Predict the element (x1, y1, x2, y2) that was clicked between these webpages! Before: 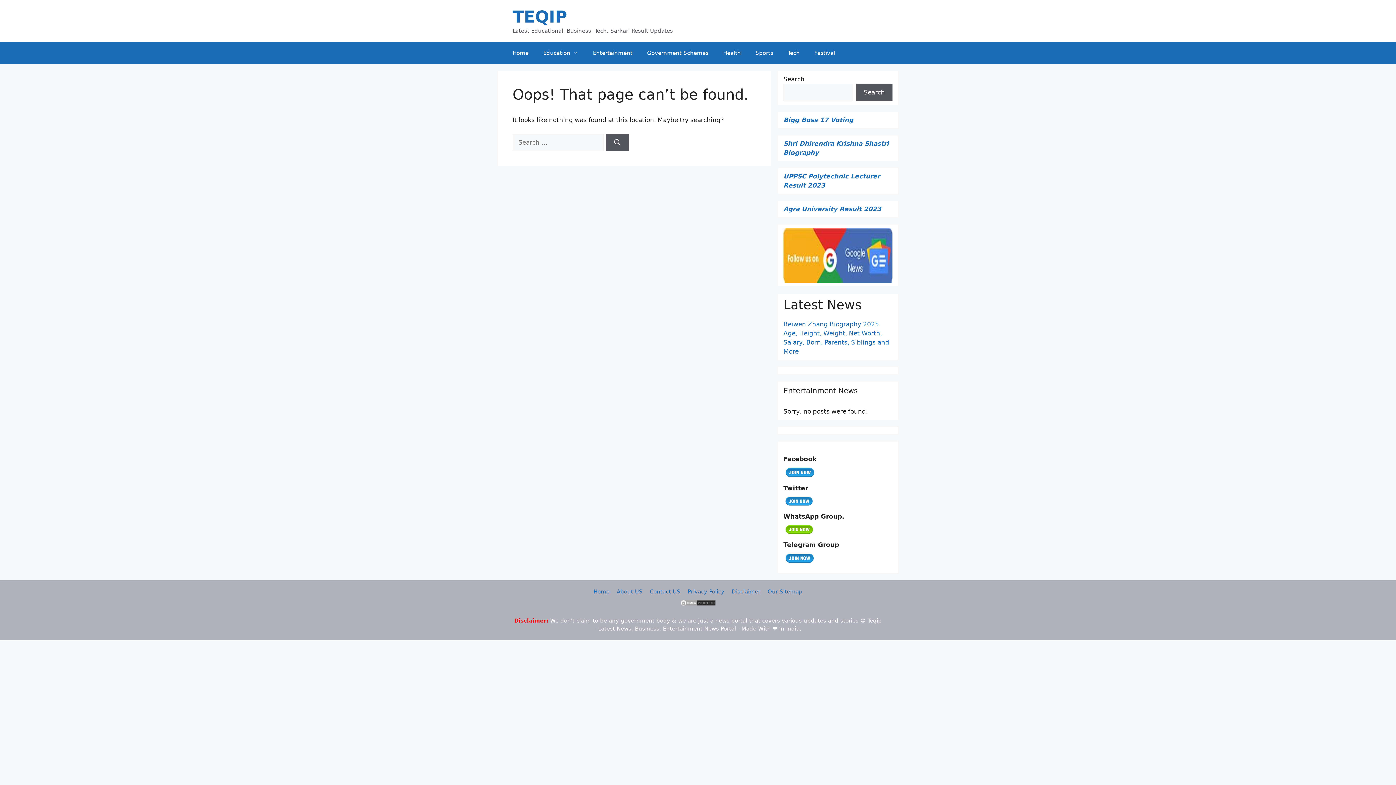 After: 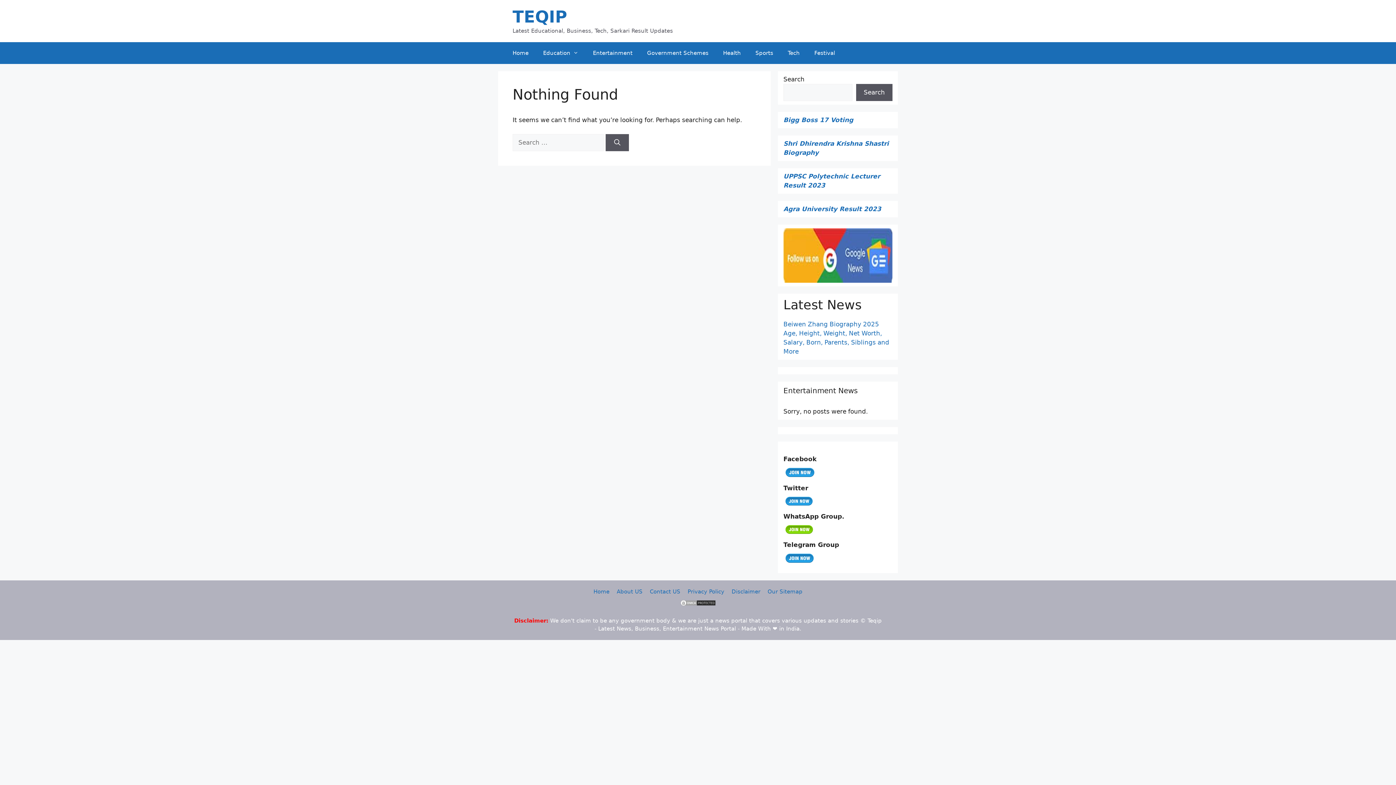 Action: bbox: (780, 42, 807, 64) label: Tech